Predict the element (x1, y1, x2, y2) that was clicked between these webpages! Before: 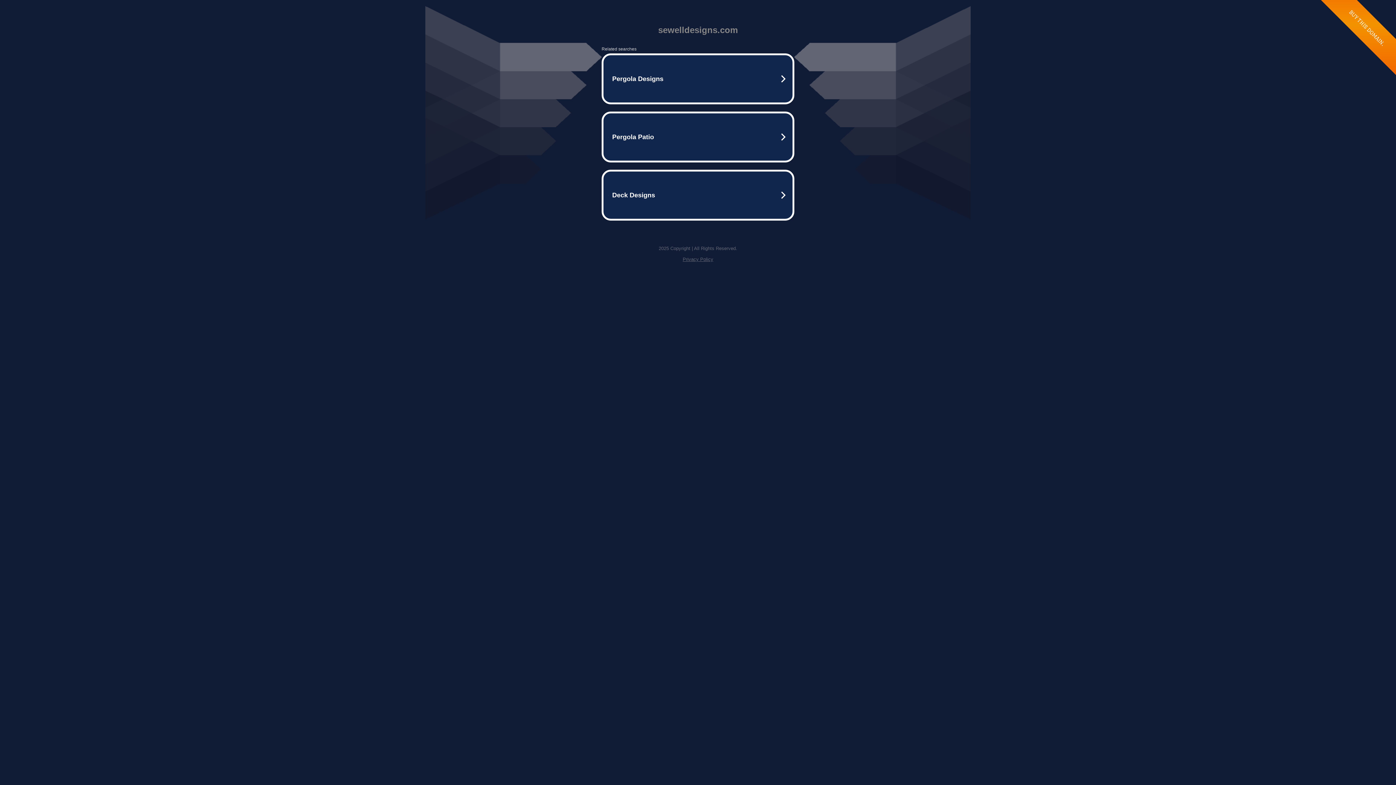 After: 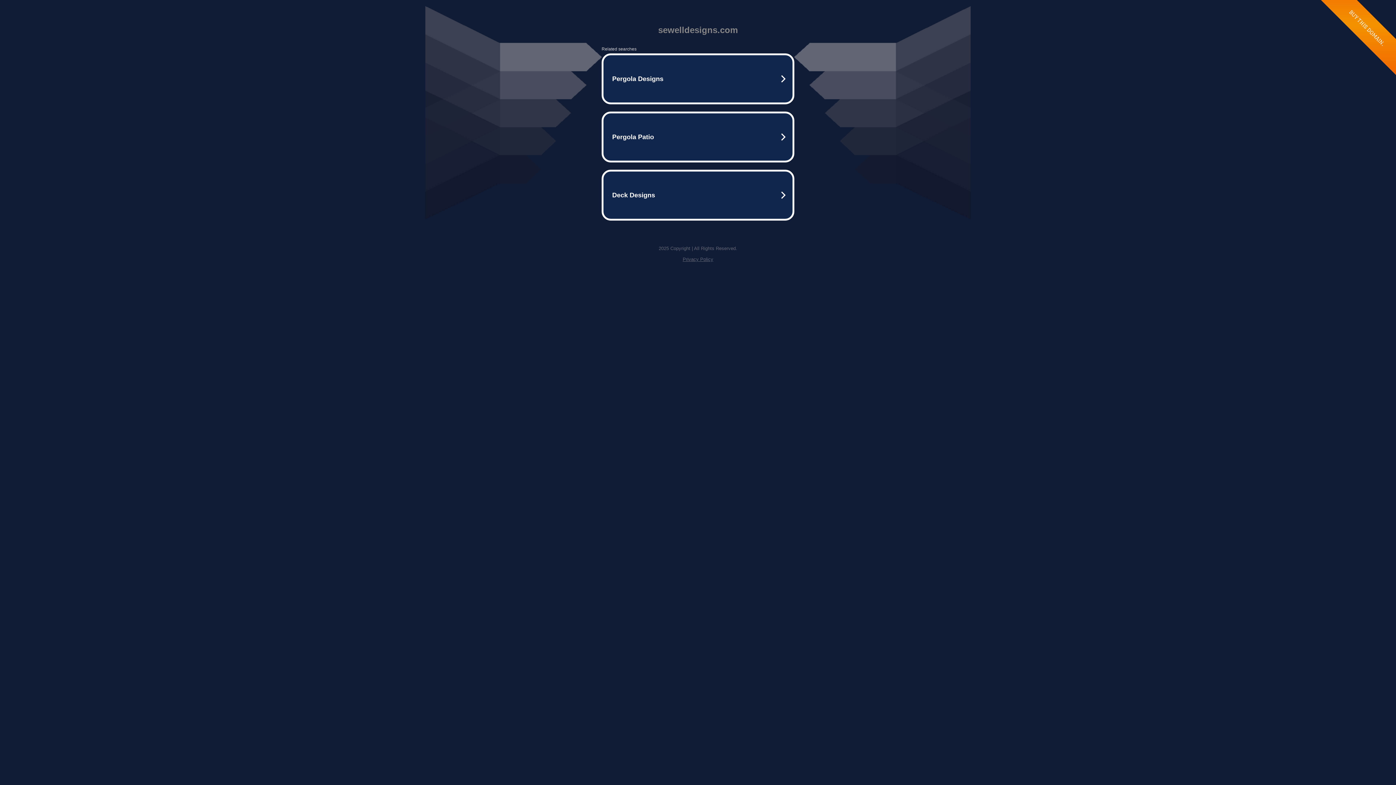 Action: label: Privacy Policy bbox: (682, 256, 713, 262)